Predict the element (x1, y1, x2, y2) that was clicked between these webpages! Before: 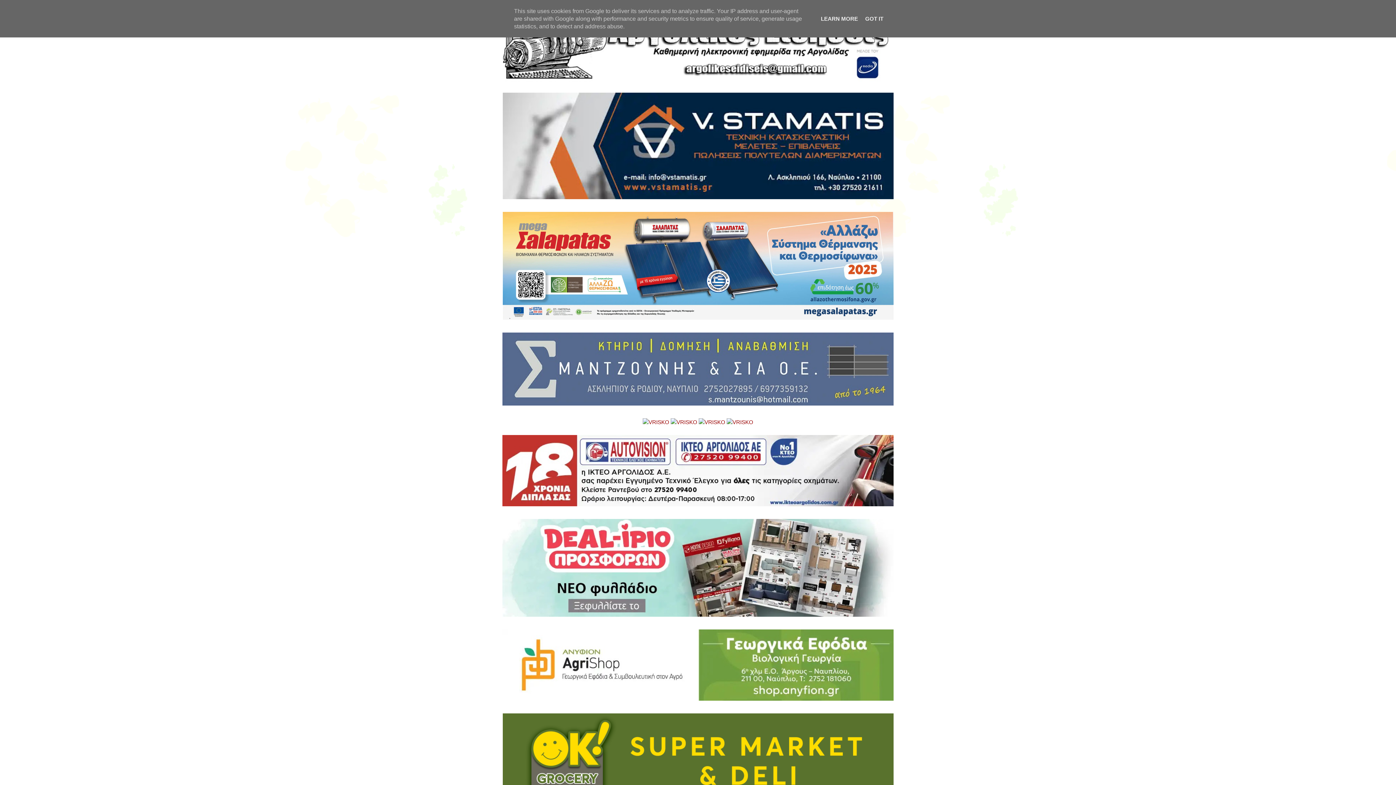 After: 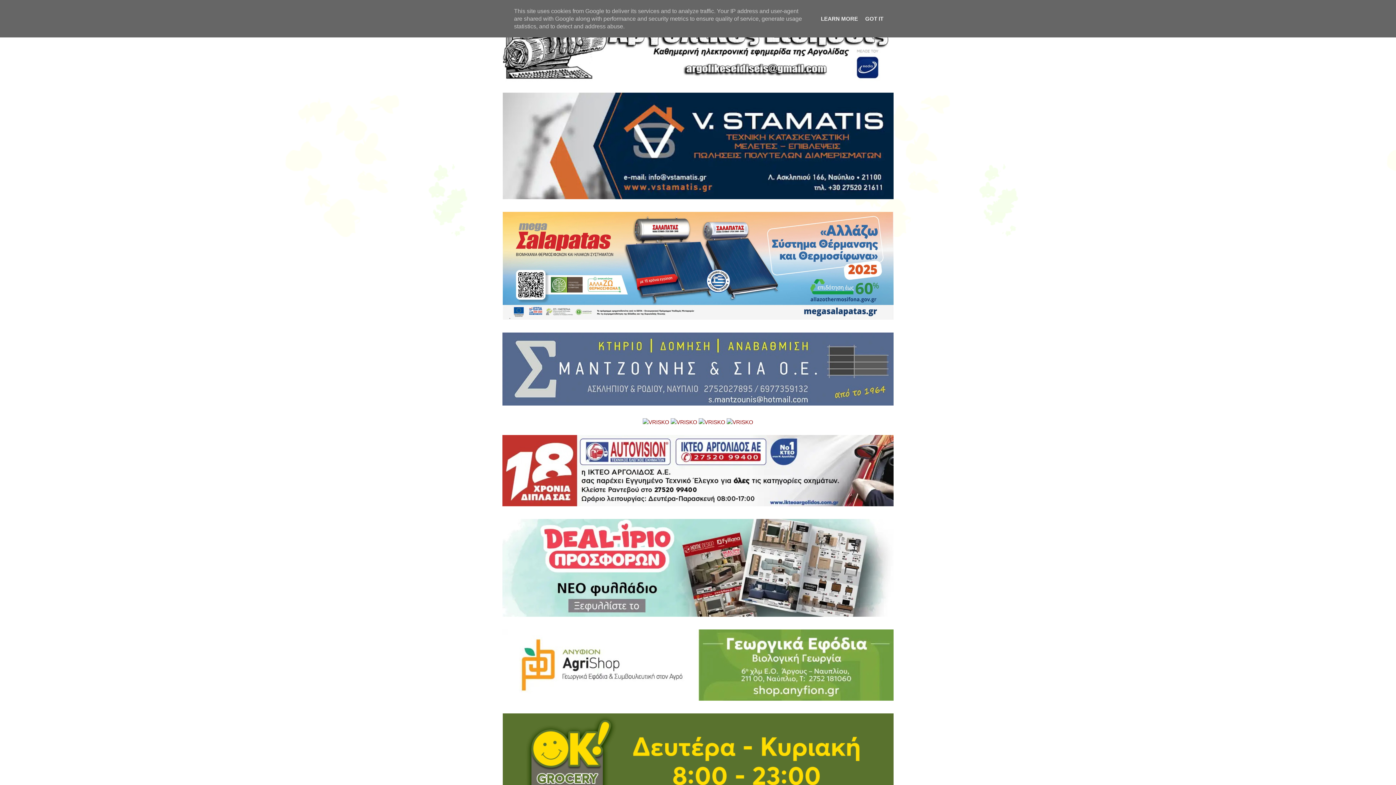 Action: bbox: (502, 400, 893, 407)